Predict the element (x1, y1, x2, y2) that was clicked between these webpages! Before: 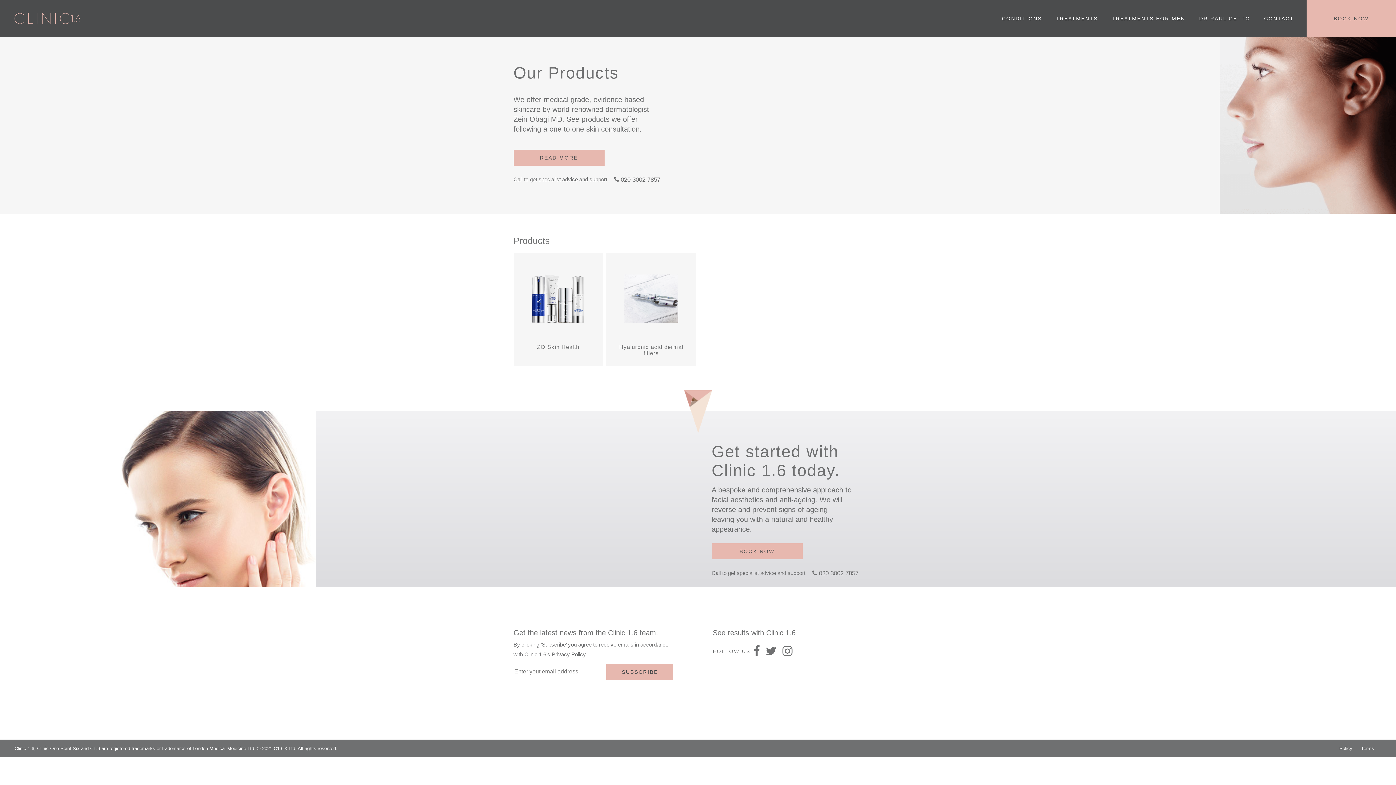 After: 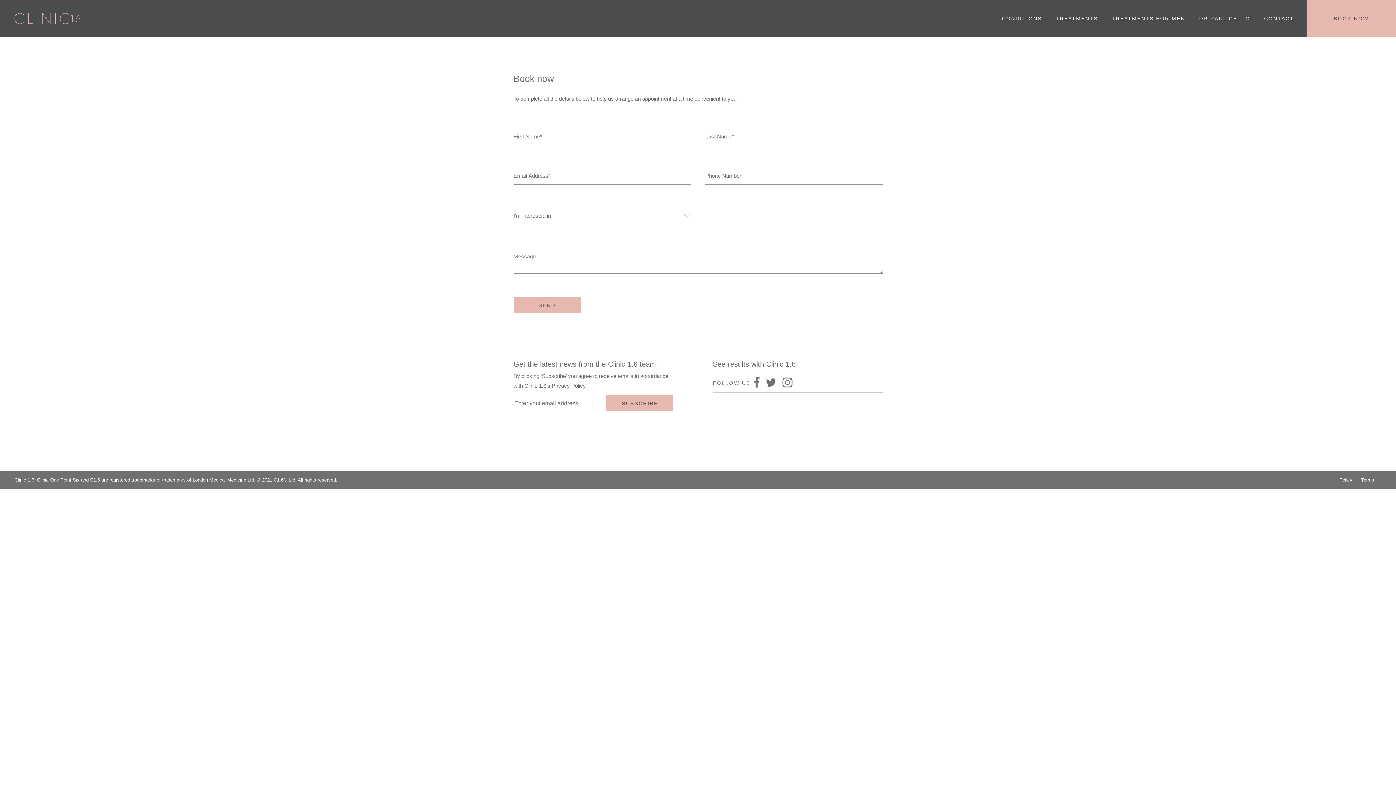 Action: bbox: (711, 543, 802, 559) label: BOOK NOW